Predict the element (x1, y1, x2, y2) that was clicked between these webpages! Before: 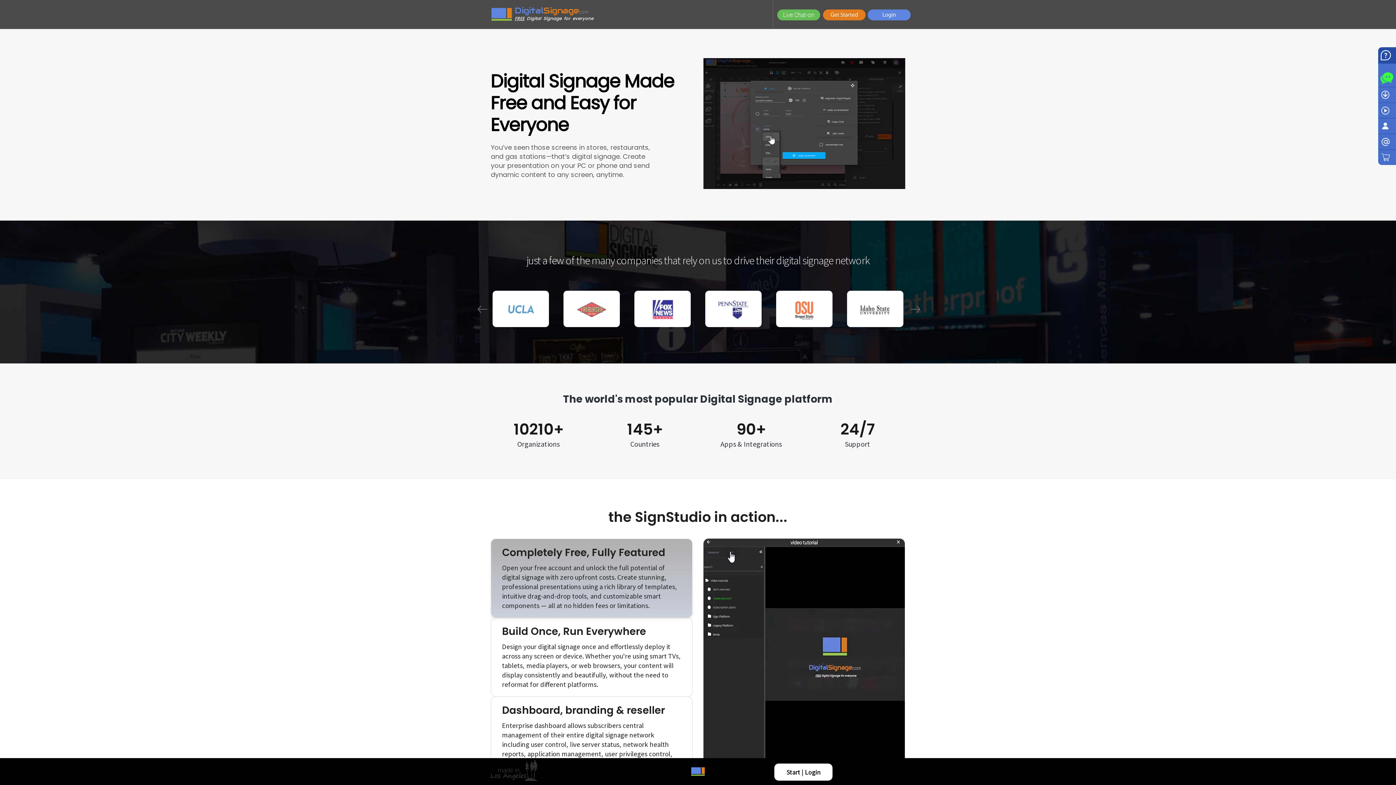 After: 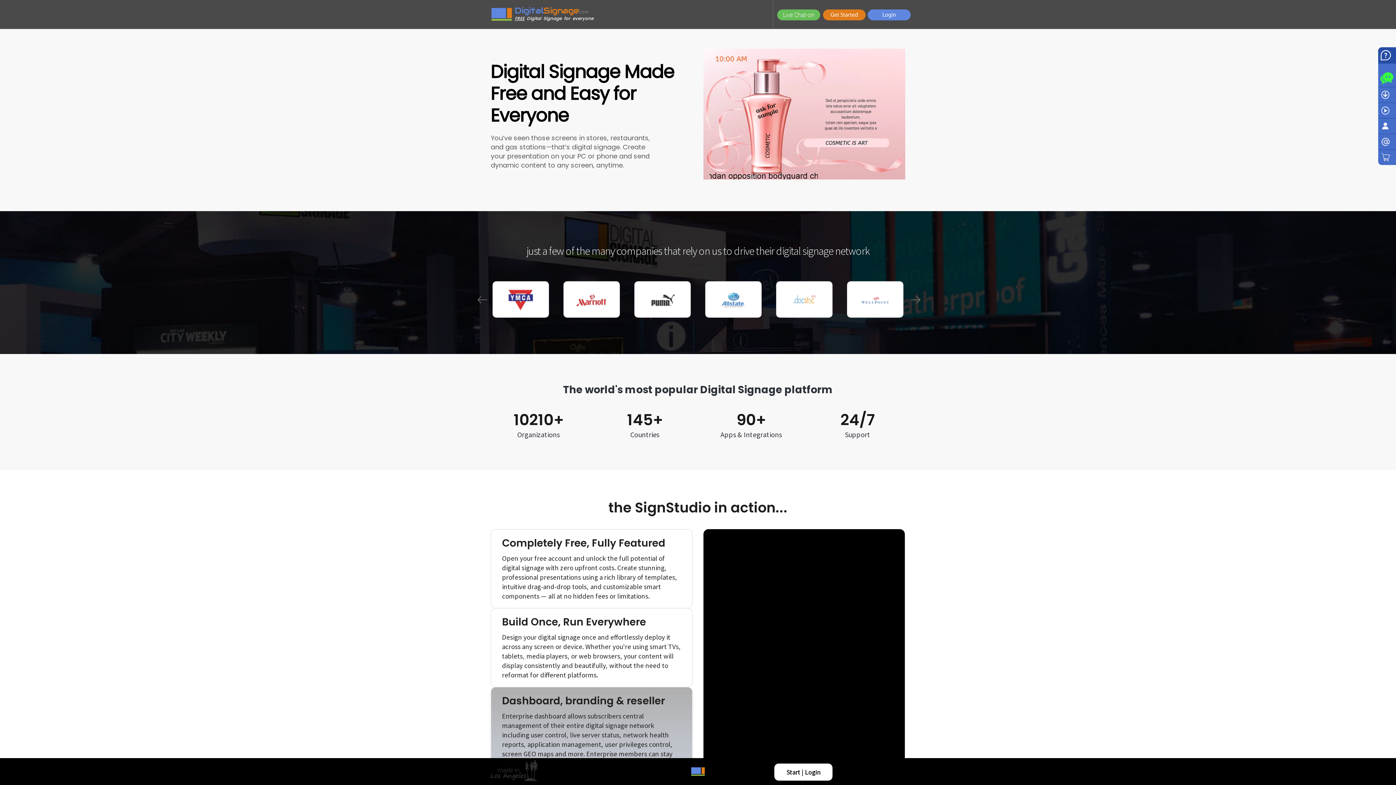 Action: label: Dashboard, branding & reseller

Enterprise dashboard allows subscribers central management of their entire digital signage network including user control, live server status, network health reports, application management, user privileges control, screen GEO maps and more. Enterprise members can stay on top of their digital signage network while easing the management of any number of sub accounts. bbox: (490, 696, 692, 794)